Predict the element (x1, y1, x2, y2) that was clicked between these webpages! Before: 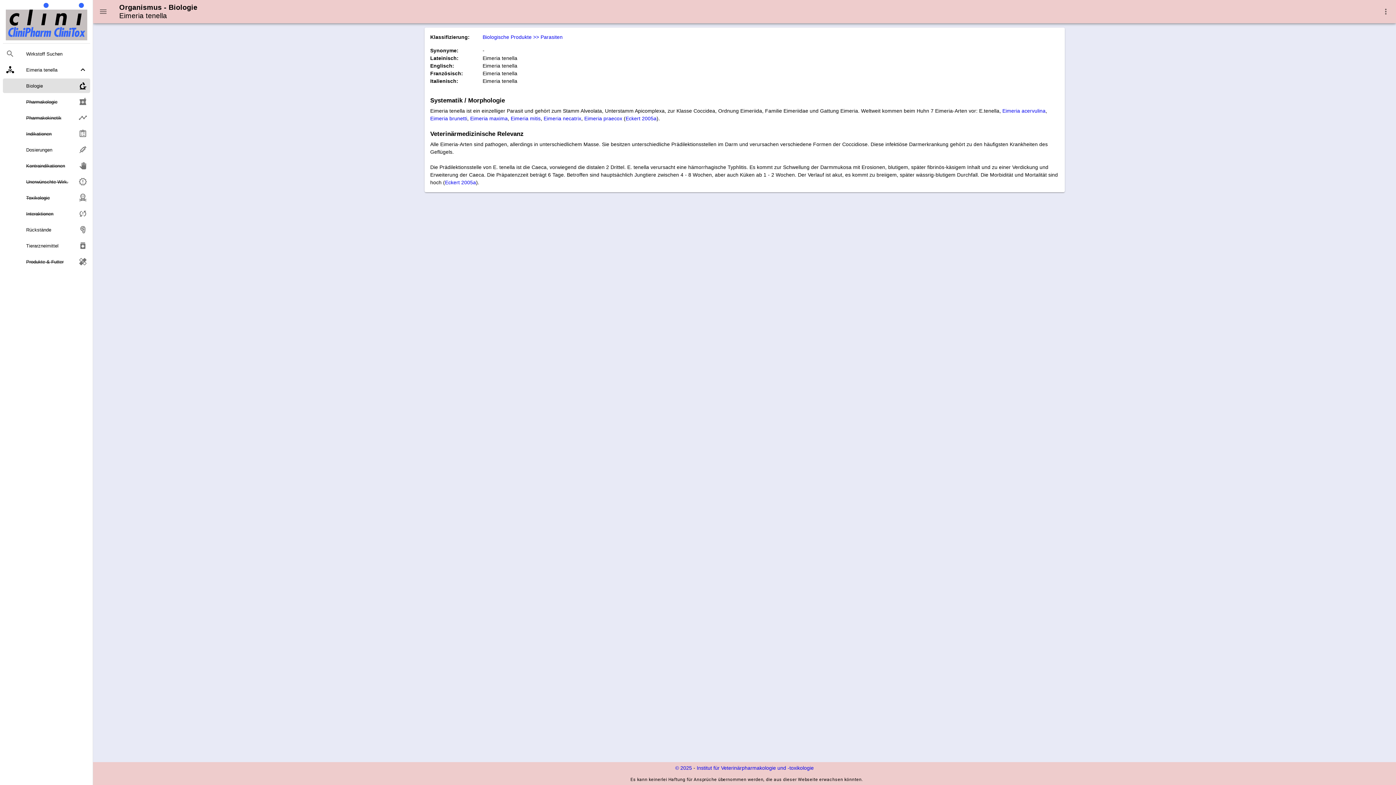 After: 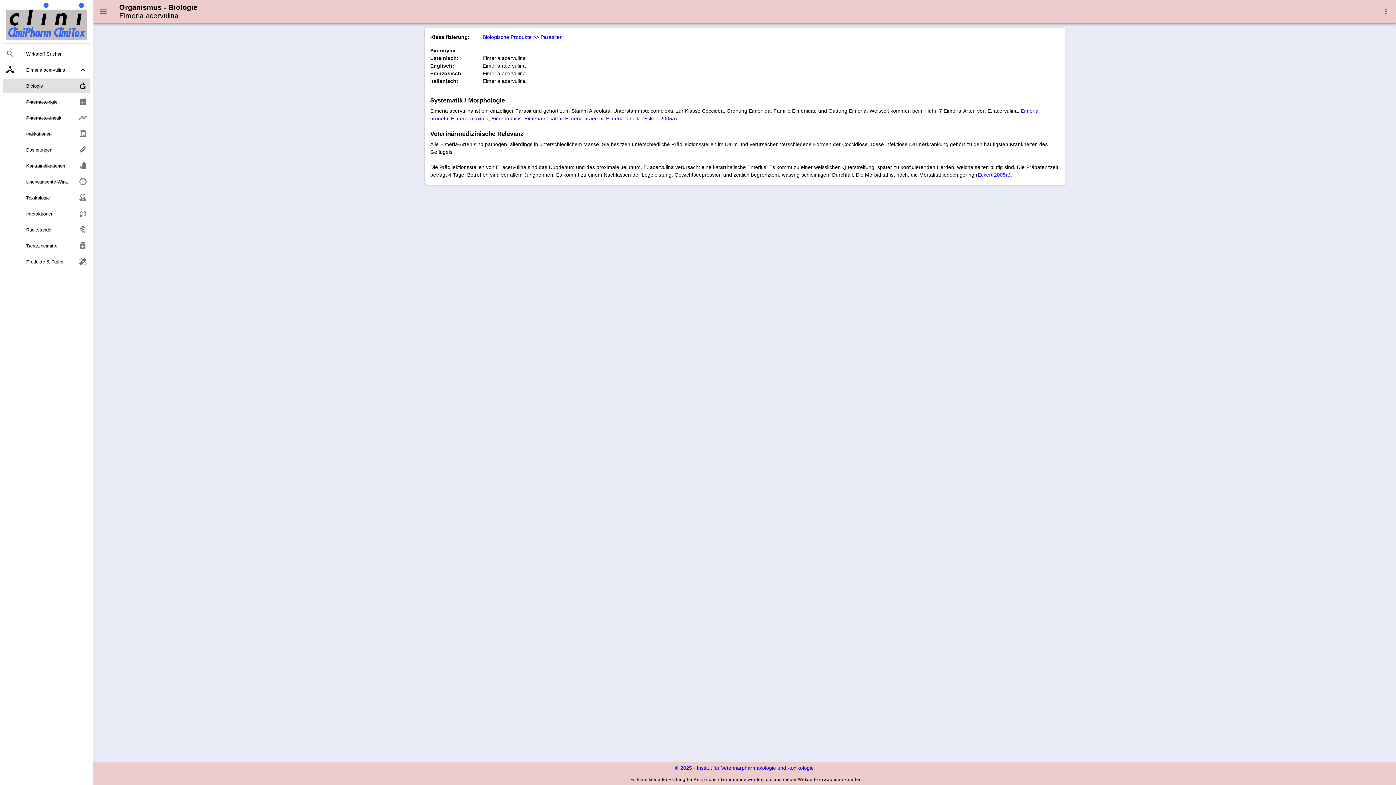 Action: bbox: (1002, 108, 1045, 113) label: Eimeria acervulina